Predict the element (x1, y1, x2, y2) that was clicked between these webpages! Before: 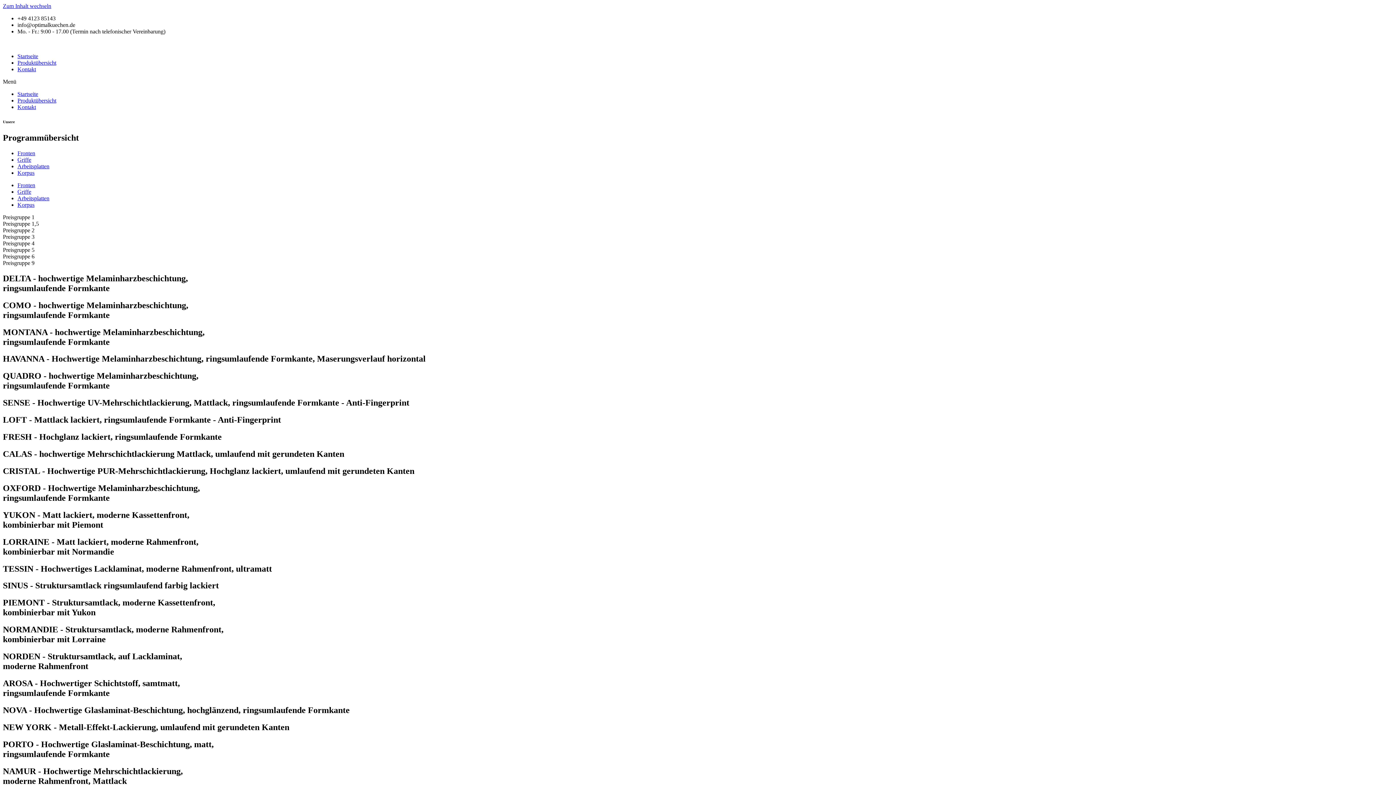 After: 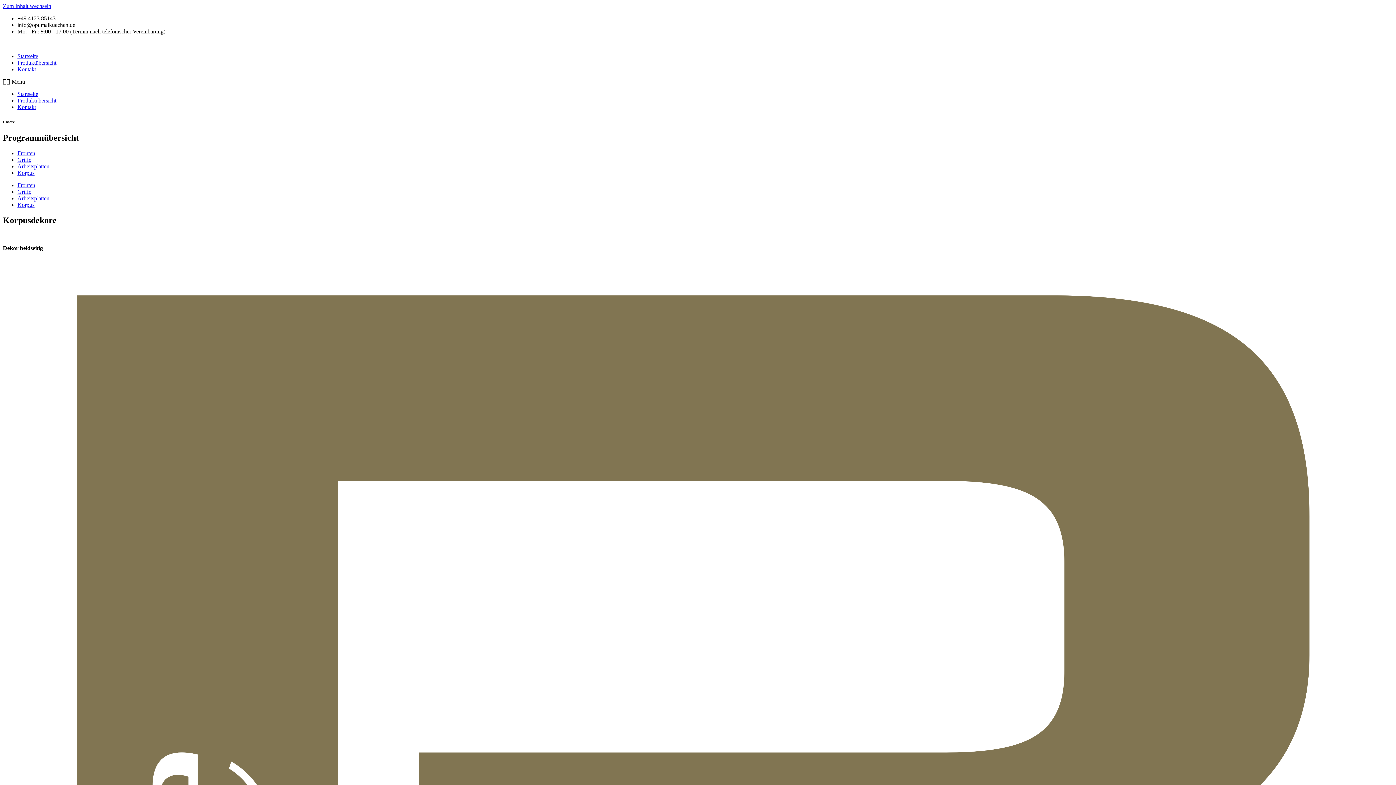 Action: bbox: (17, 169, 34, 175) label: Korpus